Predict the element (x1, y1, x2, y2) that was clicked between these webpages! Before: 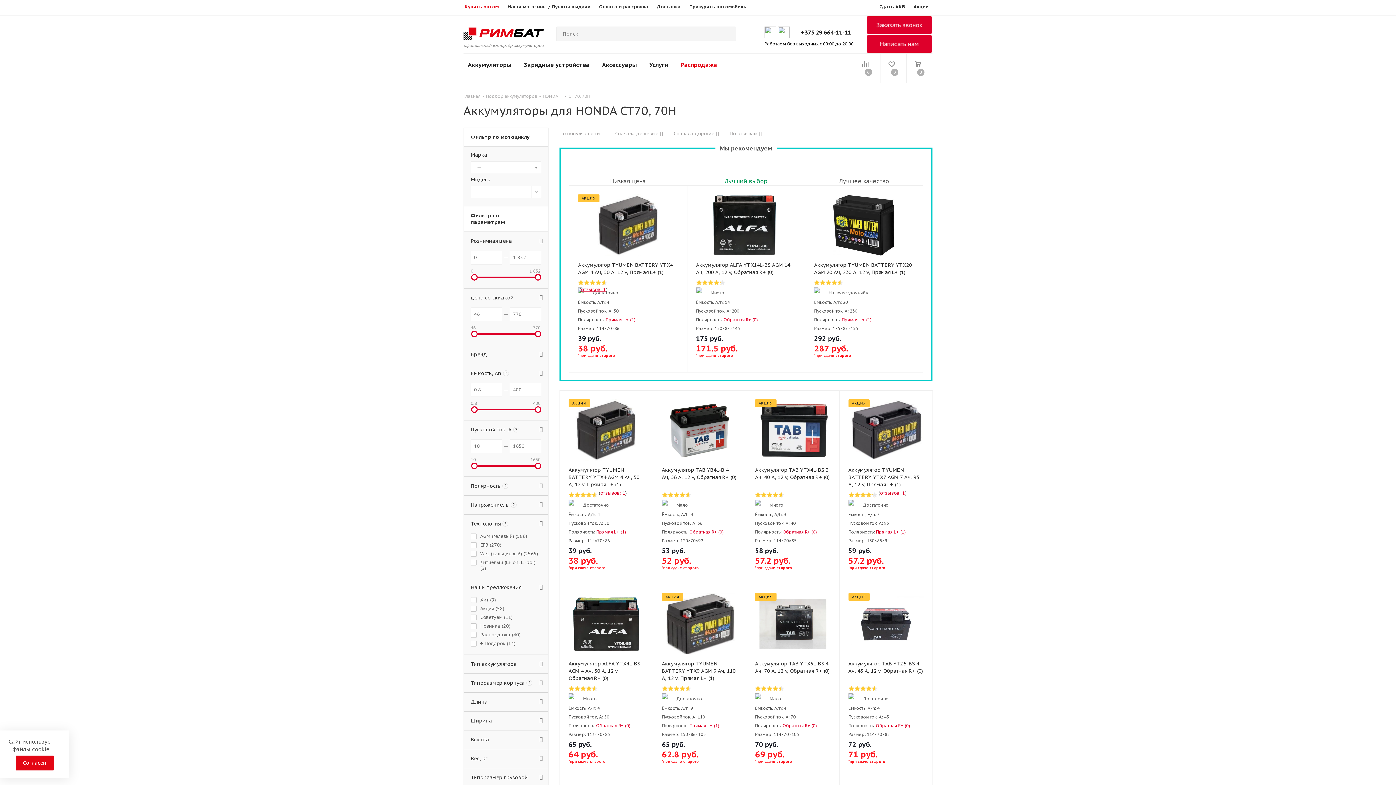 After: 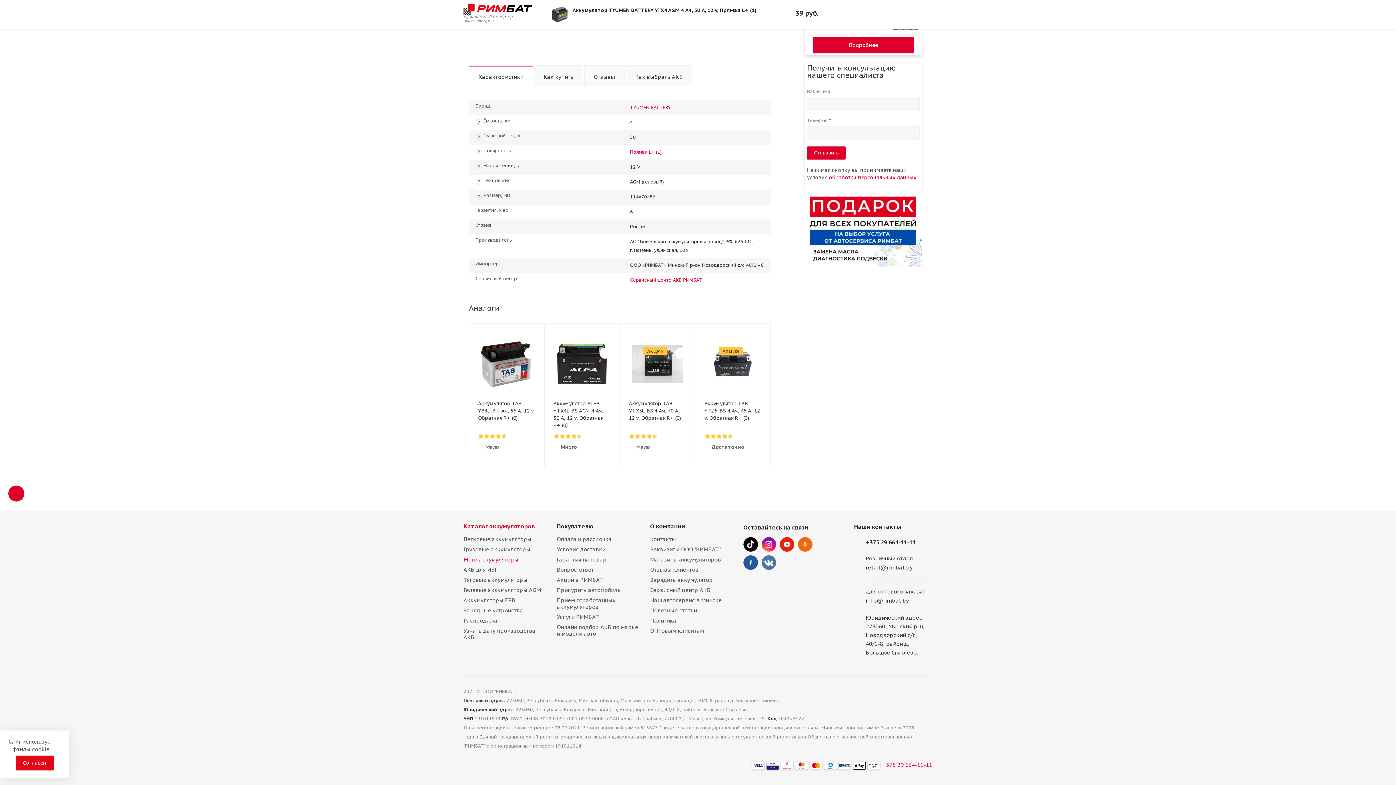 Action: label: отзывов: 1 bbox: (600, 490, 625, 496)